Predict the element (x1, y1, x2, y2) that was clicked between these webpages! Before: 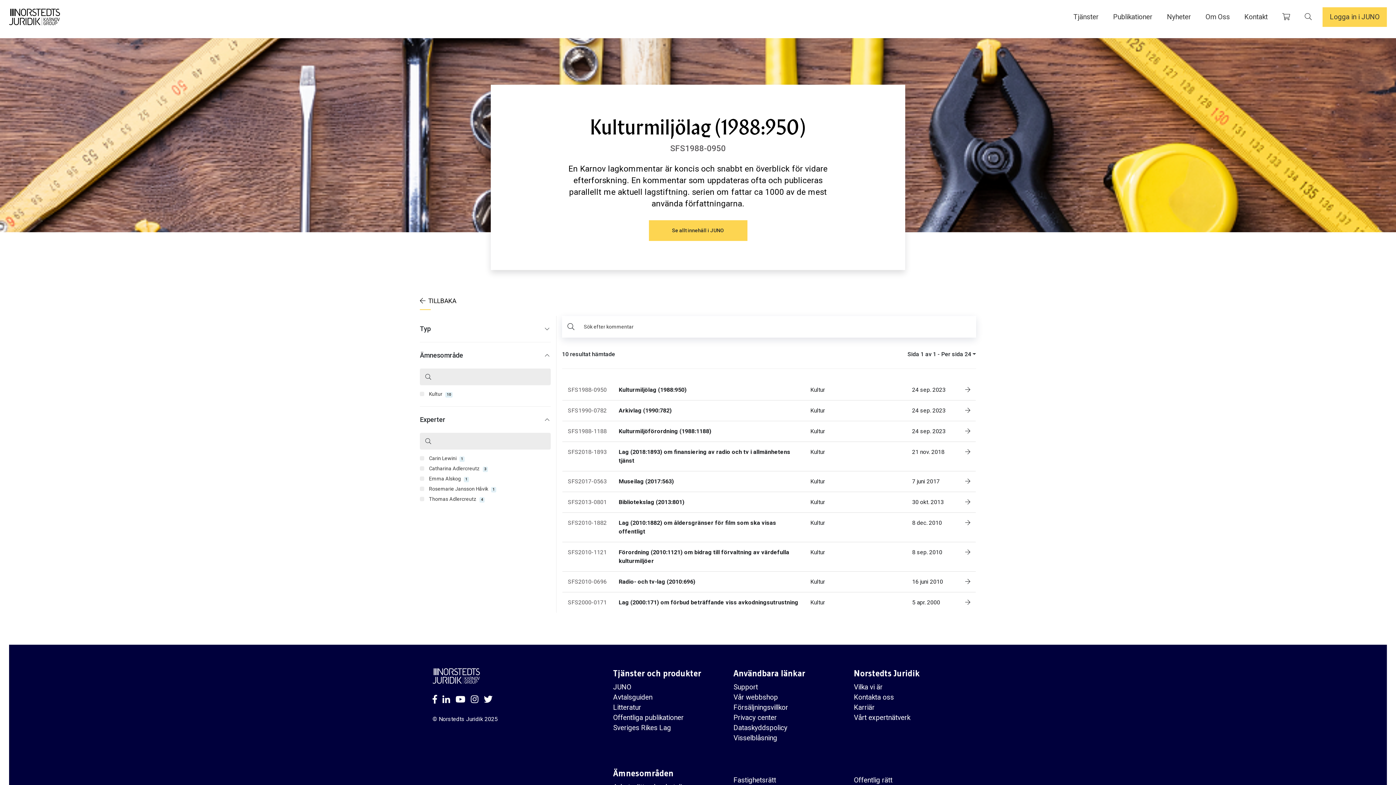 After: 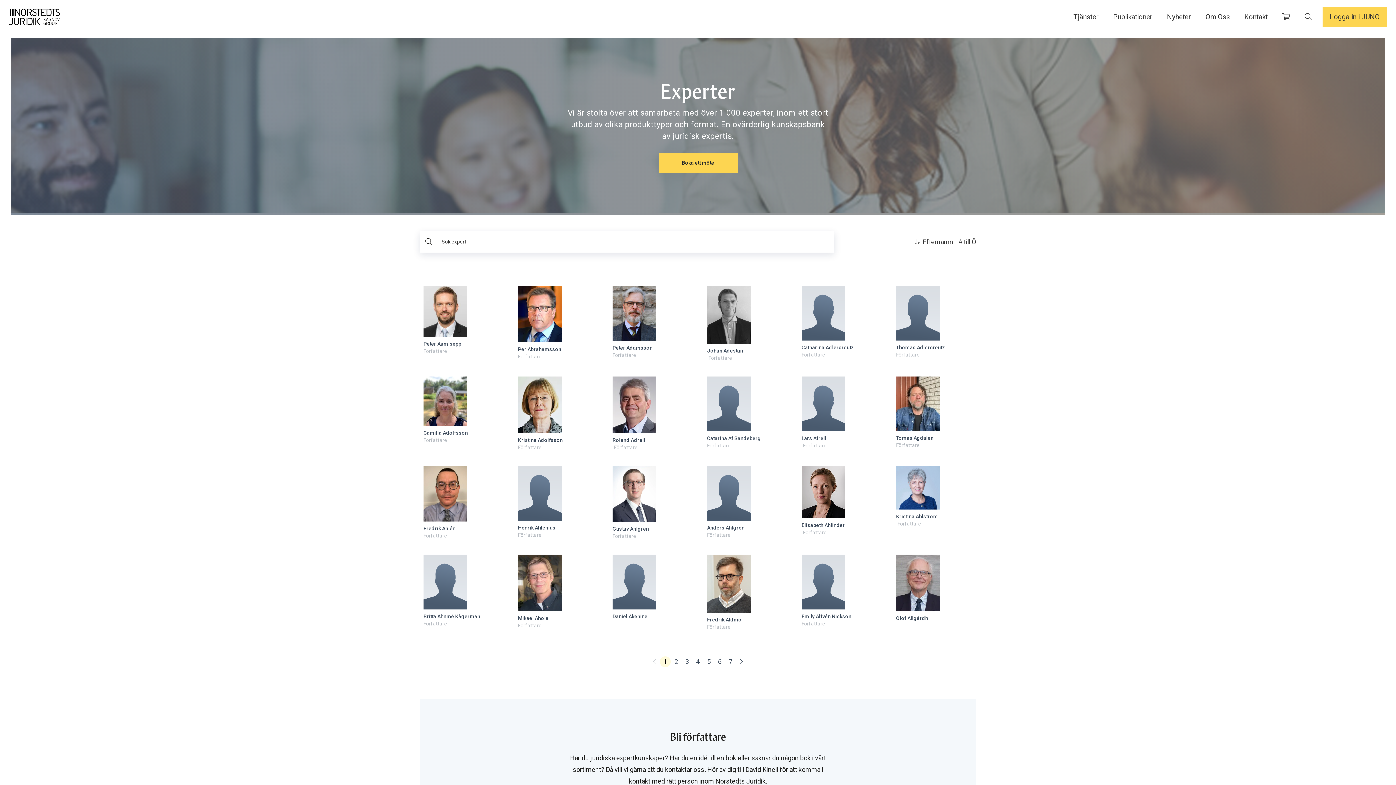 Action: bbox: (854, 712, 910, 724) label: Vårt expertnätverk